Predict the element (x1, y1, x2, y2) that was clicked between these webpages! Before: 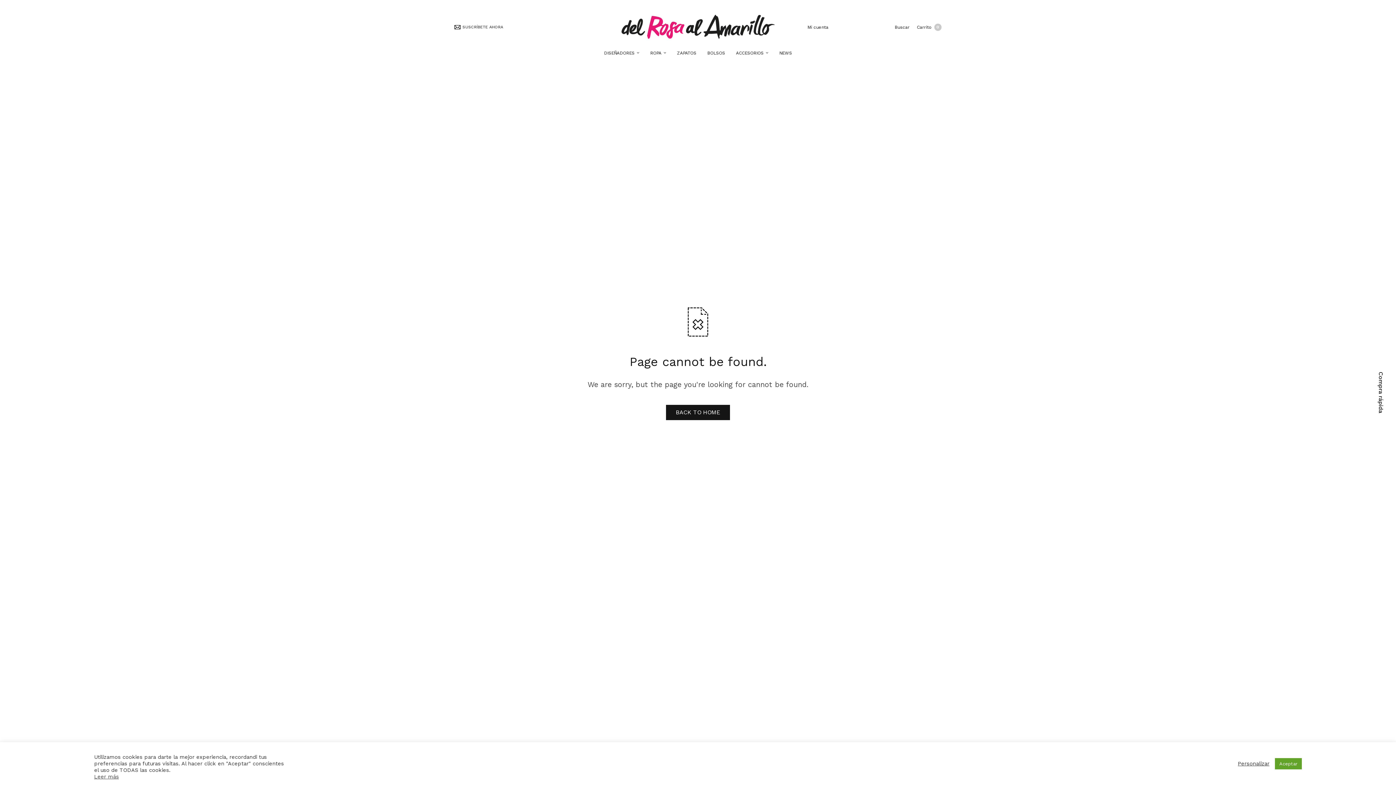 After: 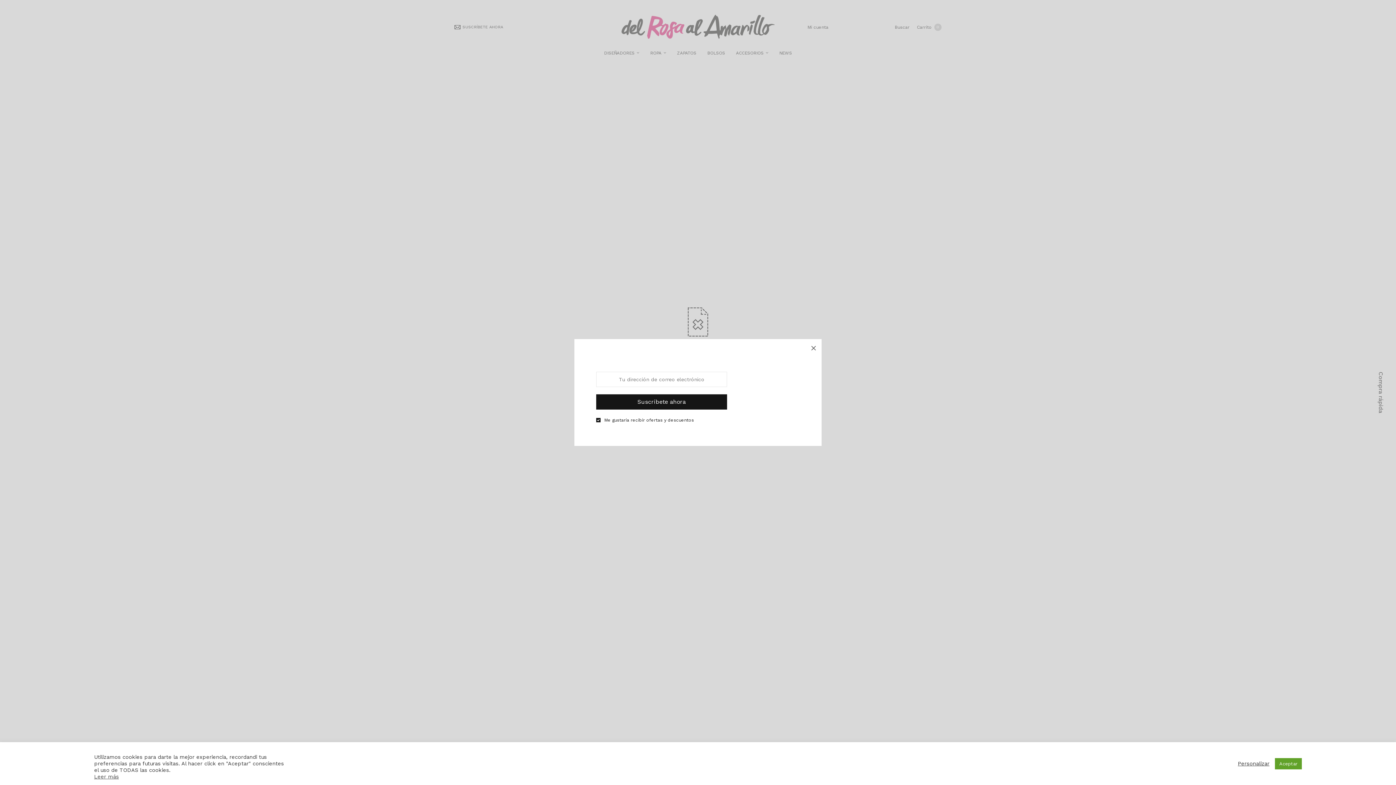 Action: bbox: (454, 24, 609, 30) label: SUSCRÍBETE AHORA